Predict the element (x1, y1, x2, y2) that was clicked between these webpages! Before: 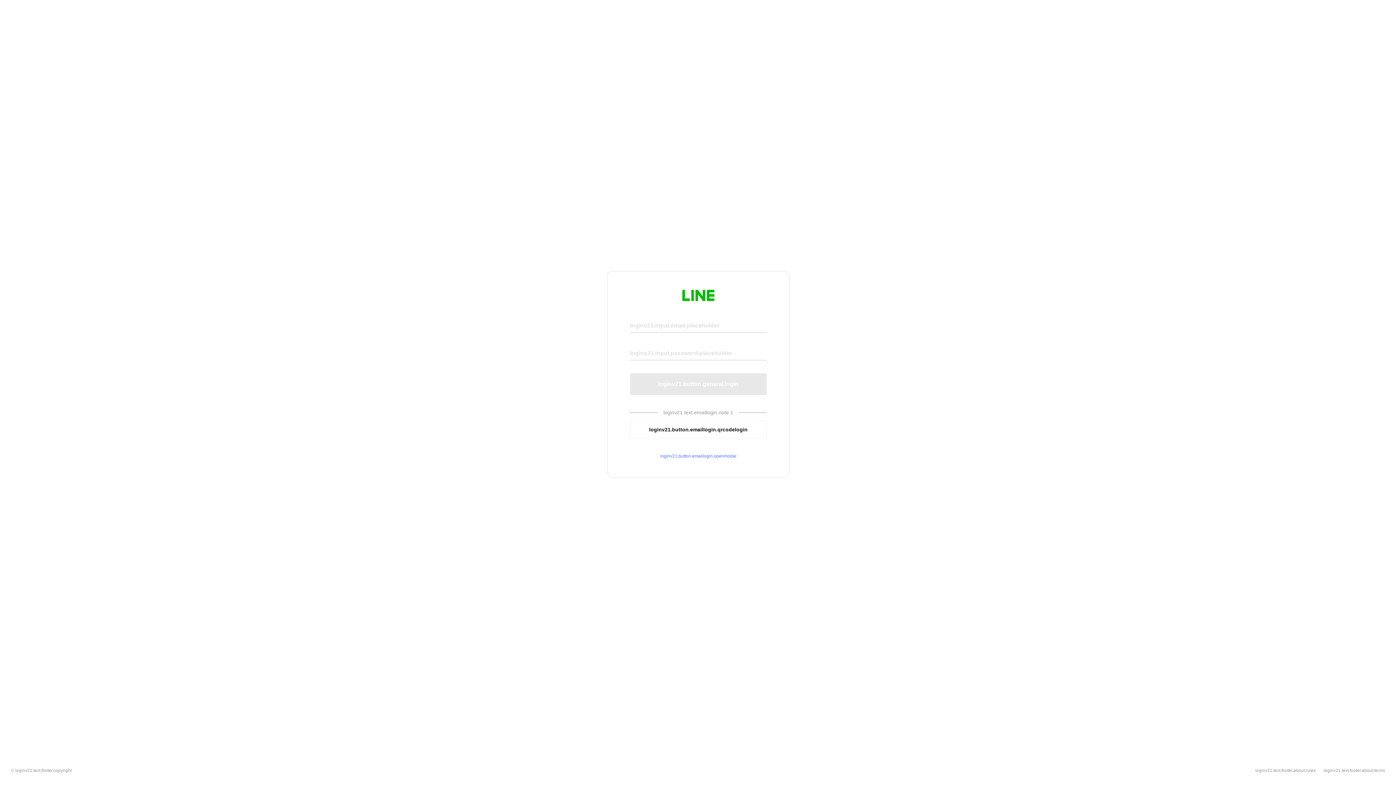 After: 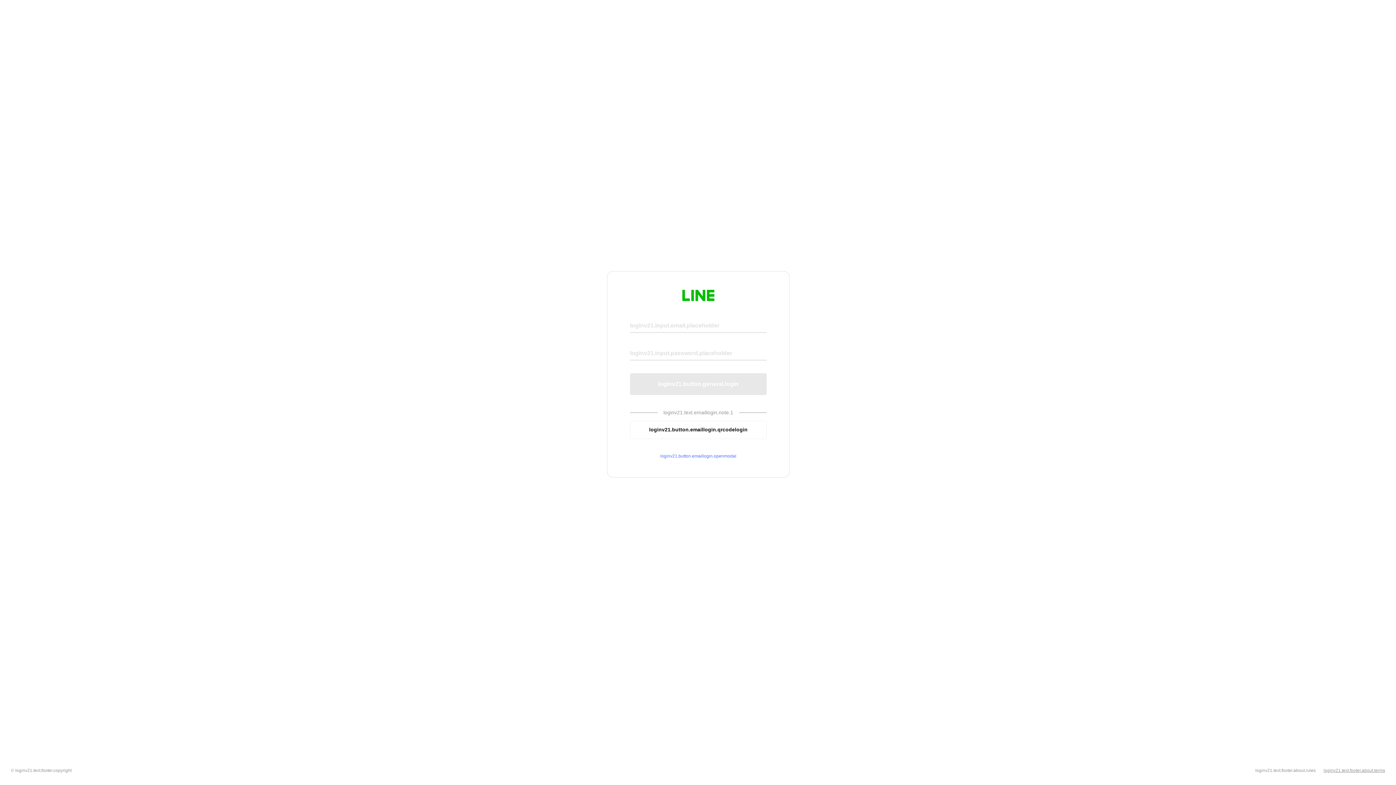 Action: label: loginv21.text.footer.about.terms bbox: (1324, 768, 1385, 773)